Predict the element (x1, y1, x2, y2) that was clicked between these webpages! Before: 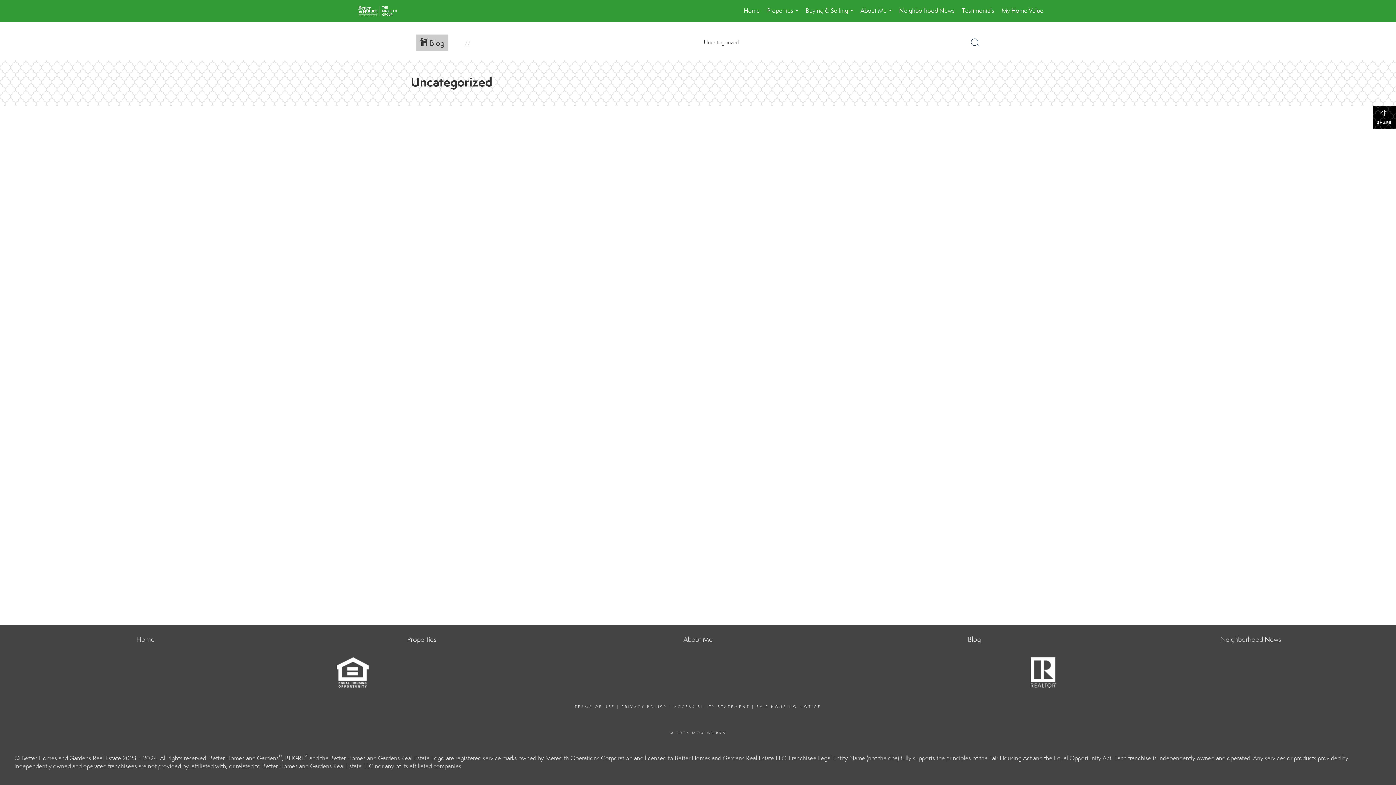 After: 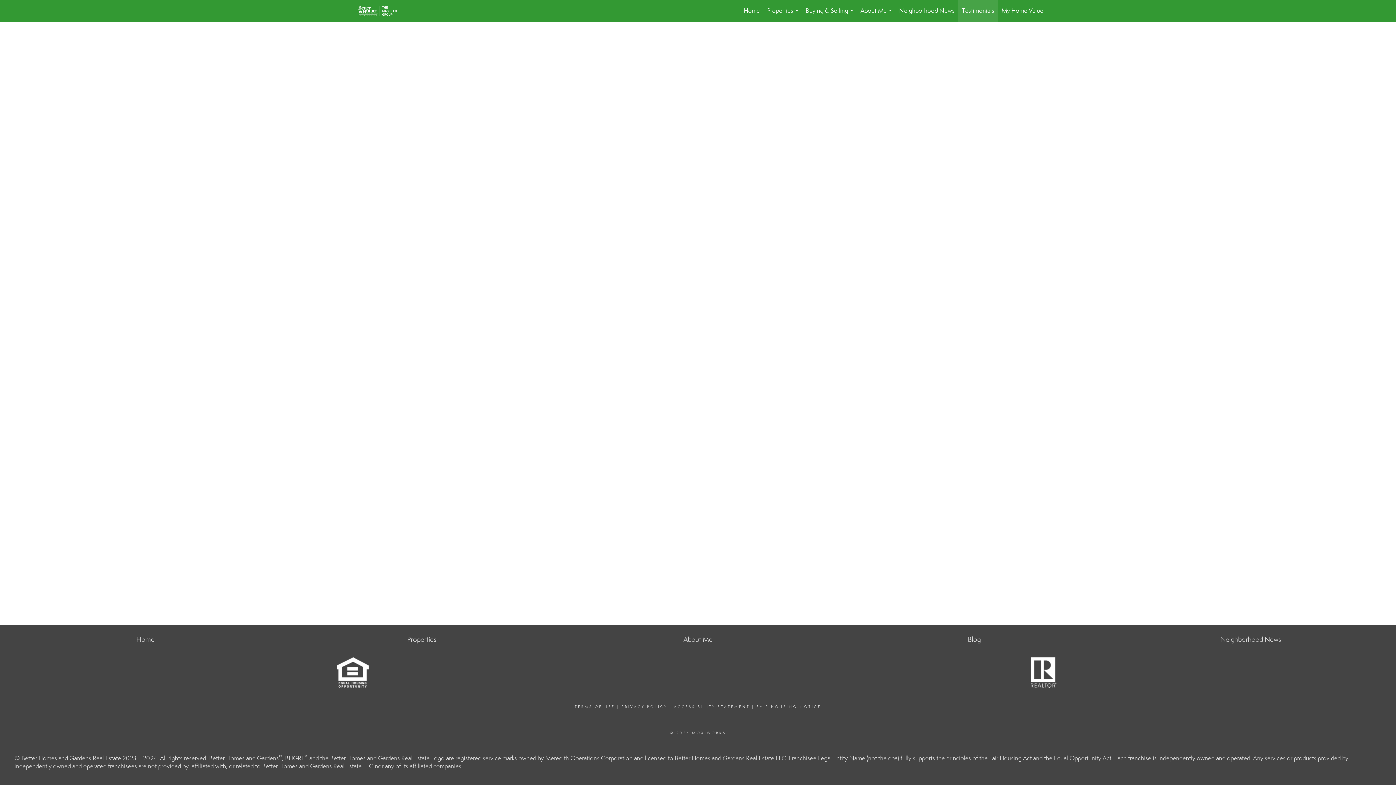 Action: bbox: (958, 0, 998, 21) label: Testimonials